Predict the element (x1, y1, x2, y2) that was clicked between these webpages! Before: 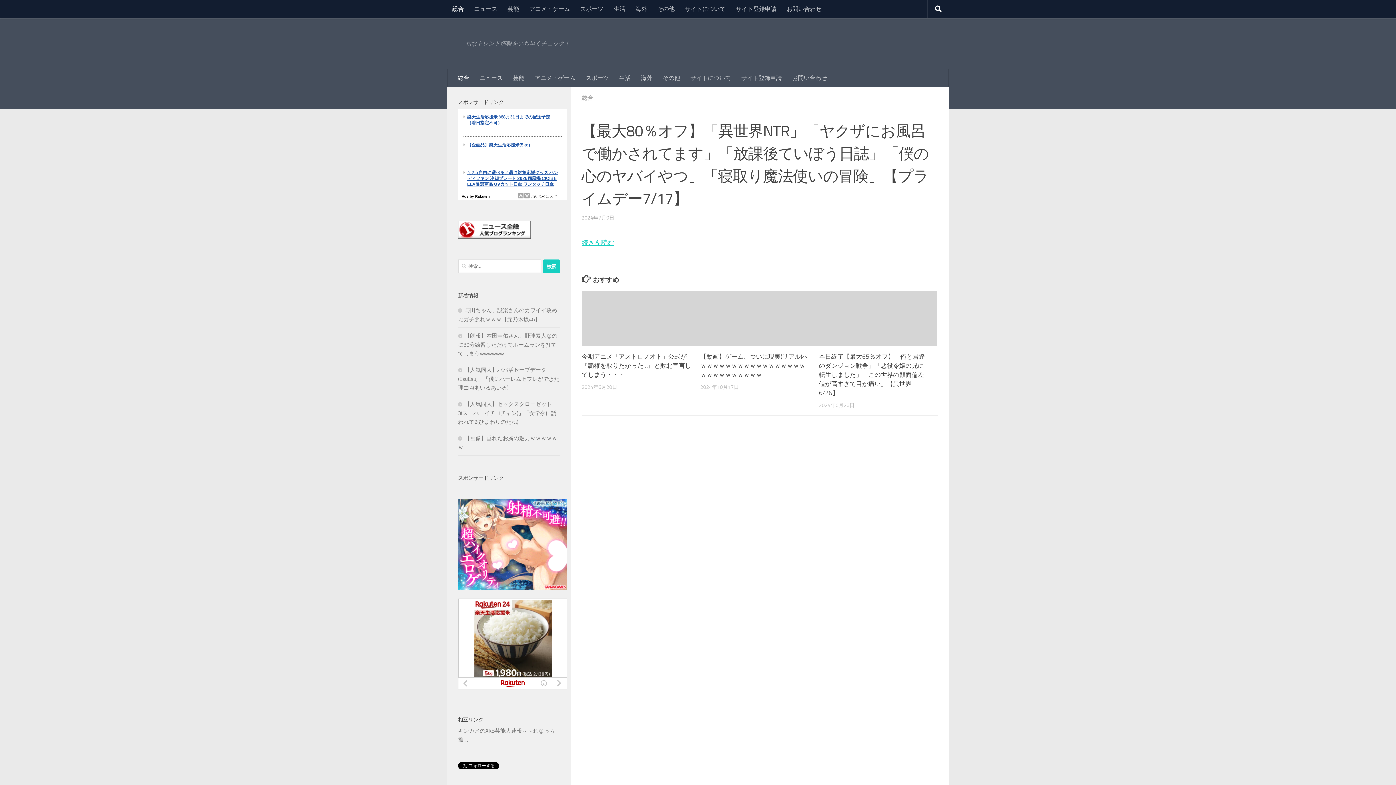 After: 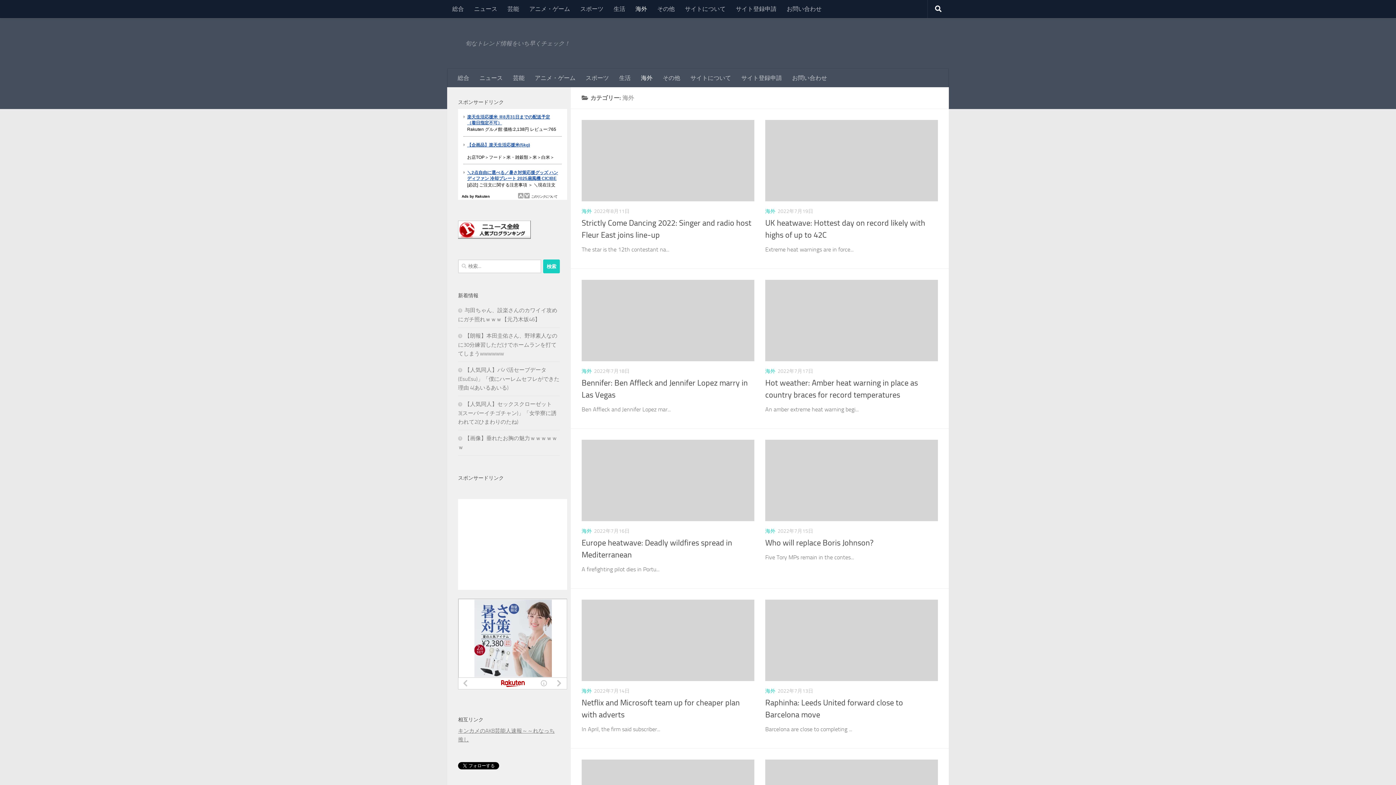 Action: label: 海外 bbox: (630, 0, 652, 18)